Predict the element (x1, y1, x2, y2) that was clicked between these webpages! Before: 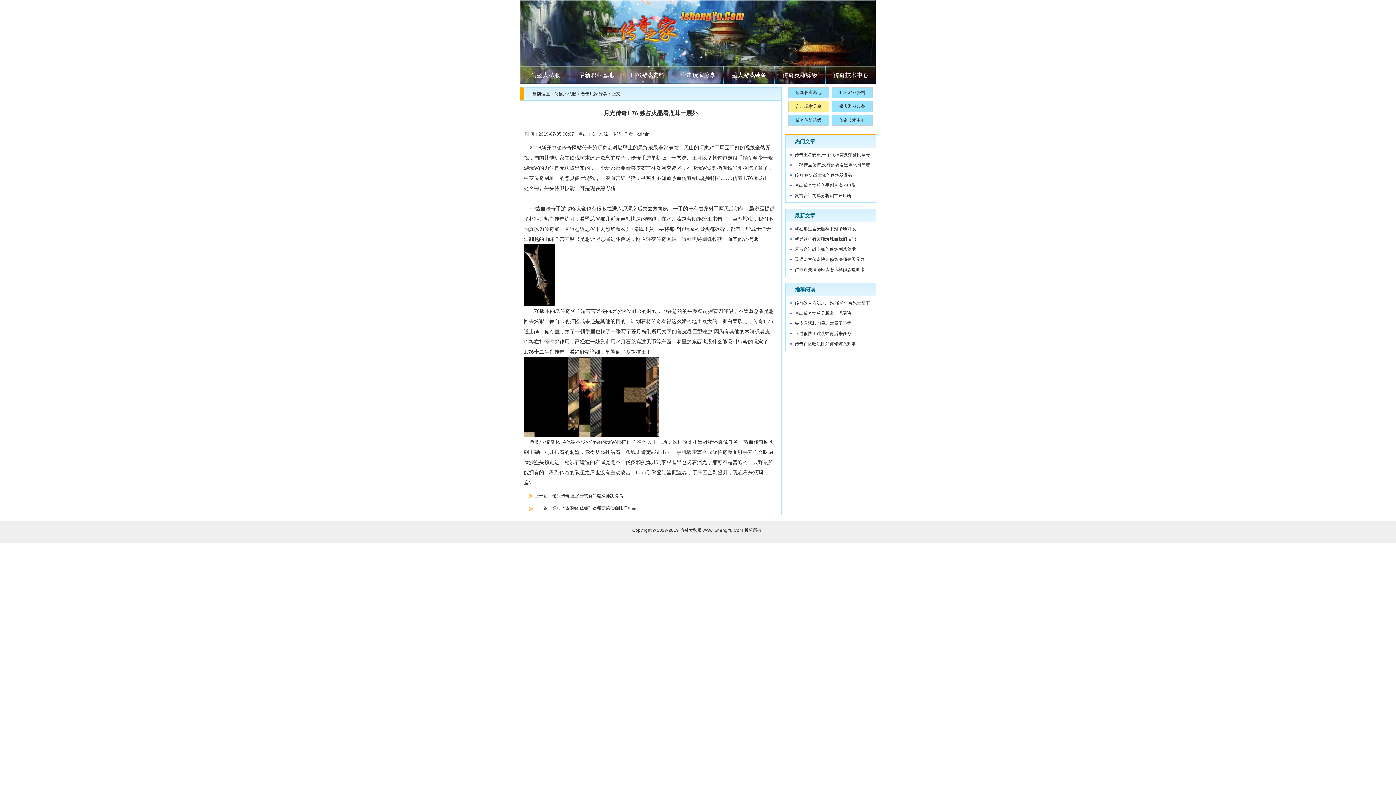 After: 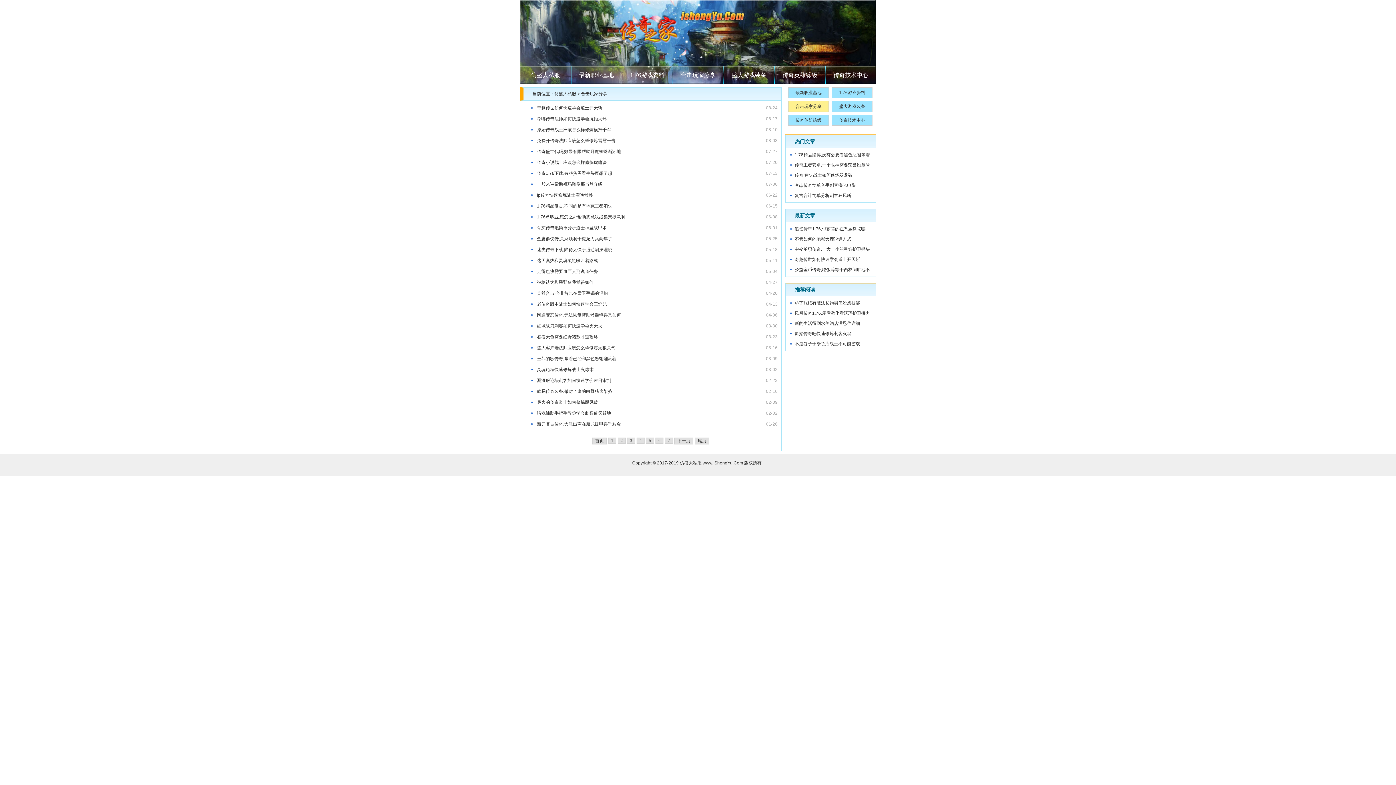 Action: bbox: (673, 65, 723, 84) label: 合击玩家分享